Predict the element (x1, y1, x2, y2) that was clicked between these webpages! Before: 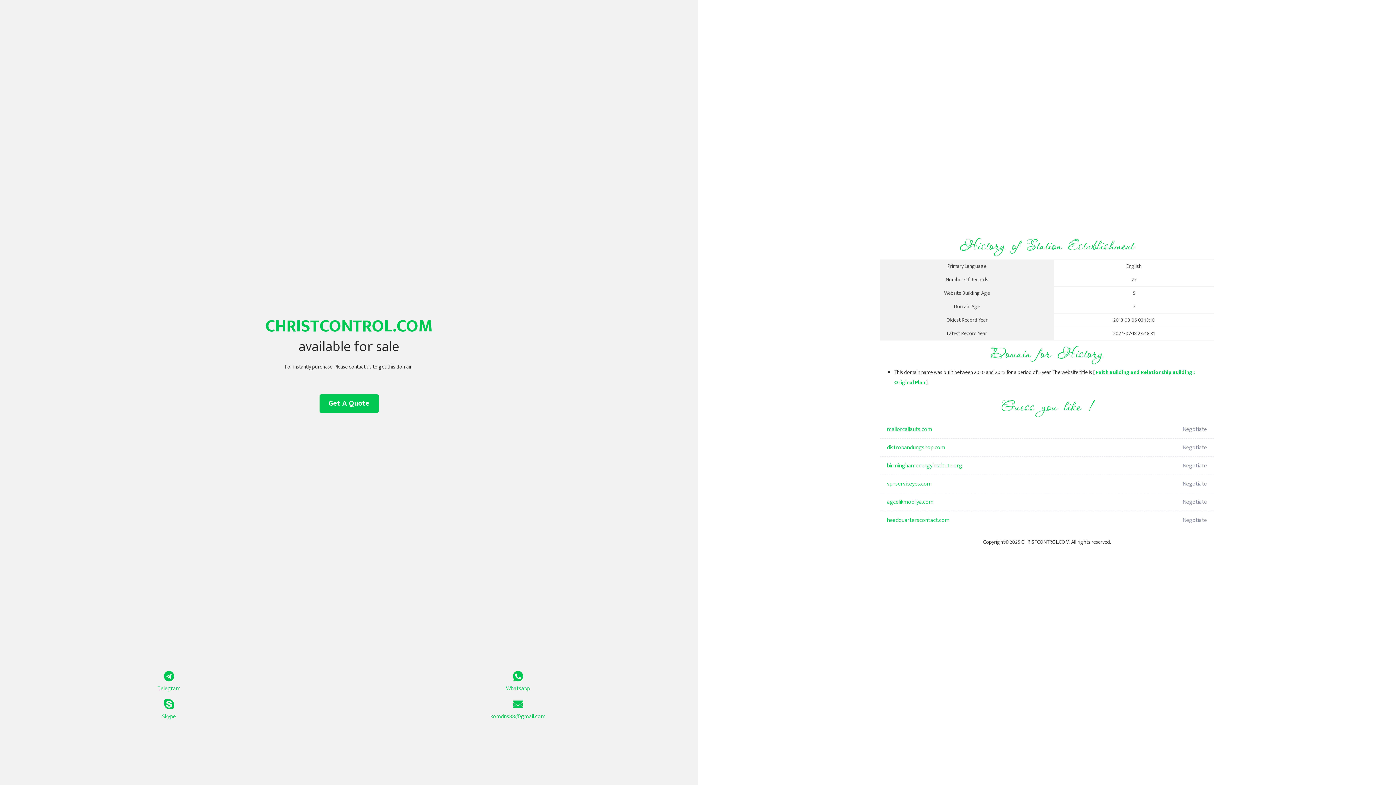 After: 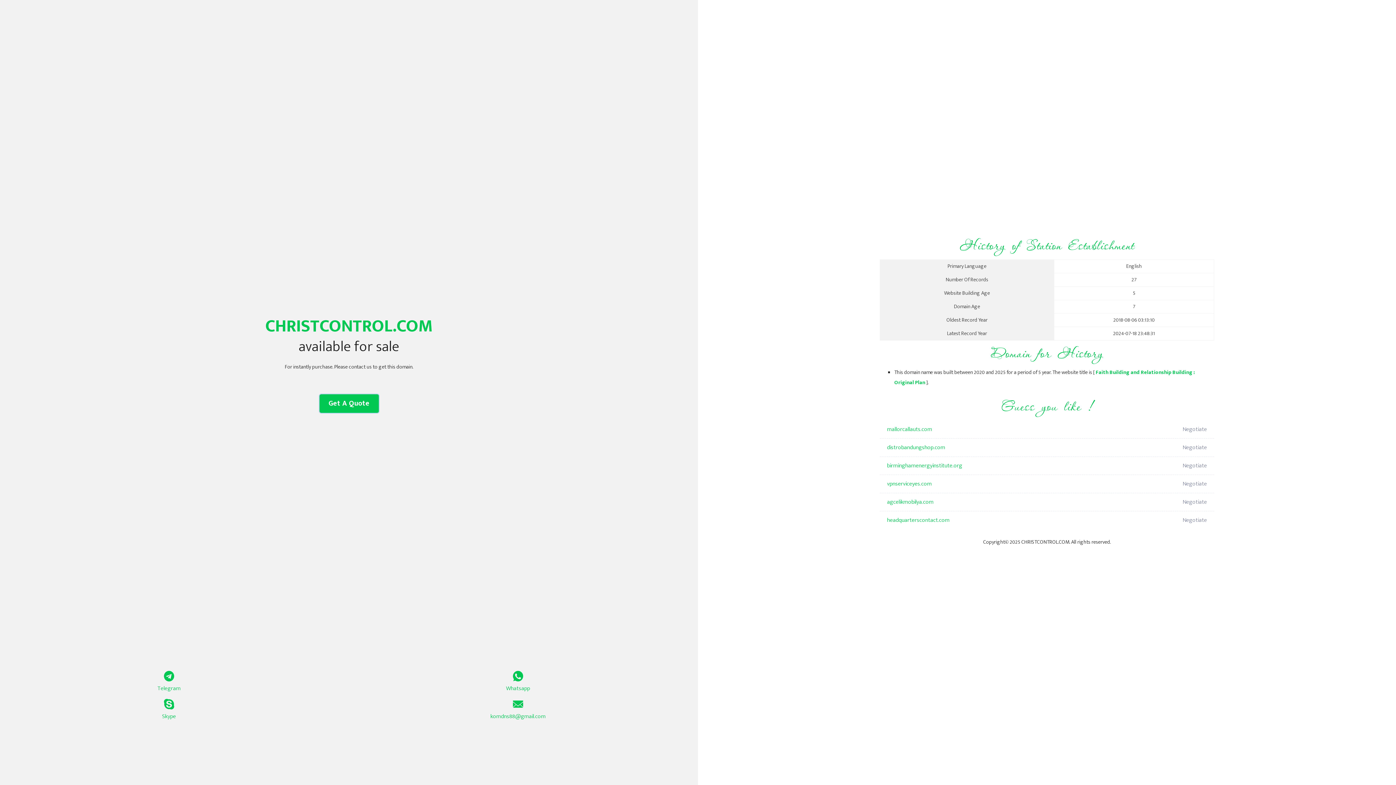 Action: label: Get A Quote bbox: (319, 394, 378, 413)